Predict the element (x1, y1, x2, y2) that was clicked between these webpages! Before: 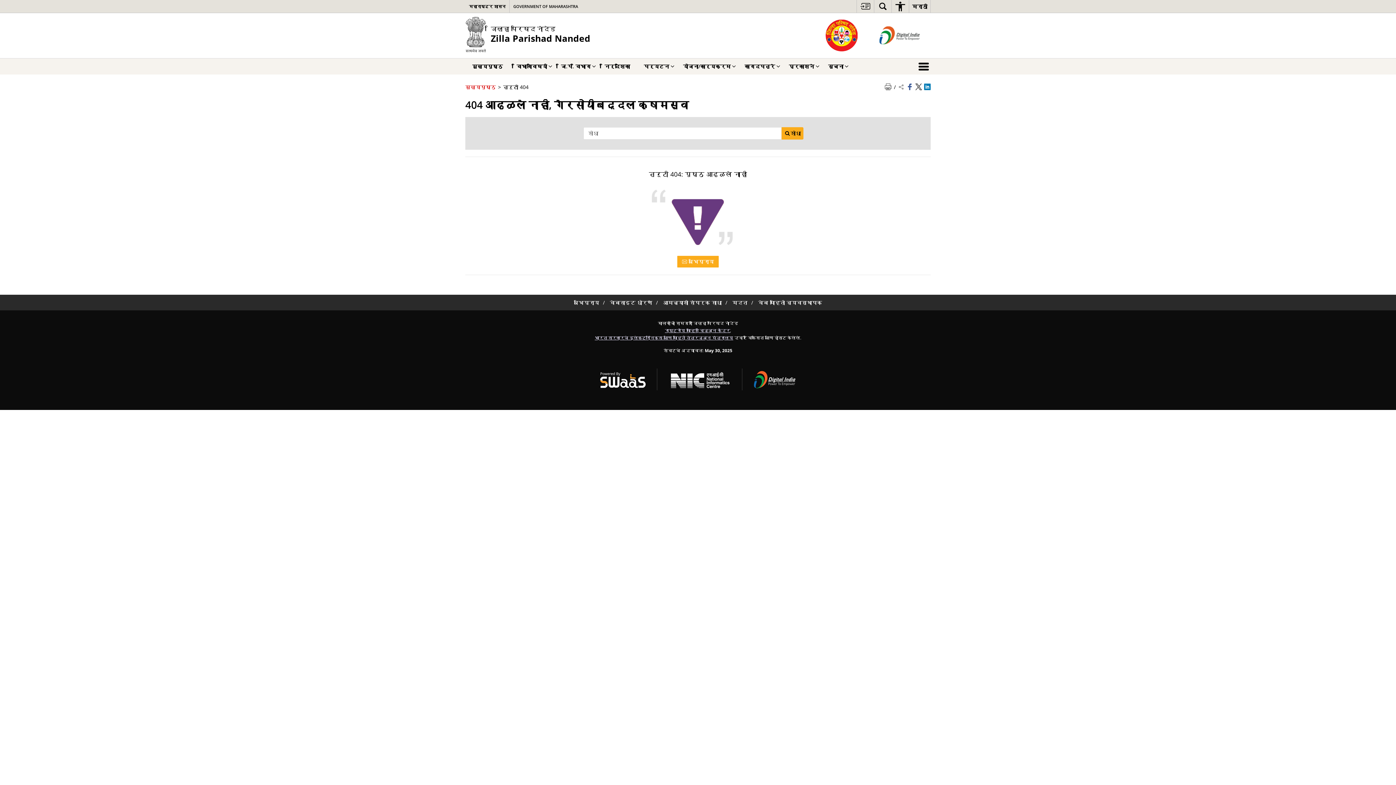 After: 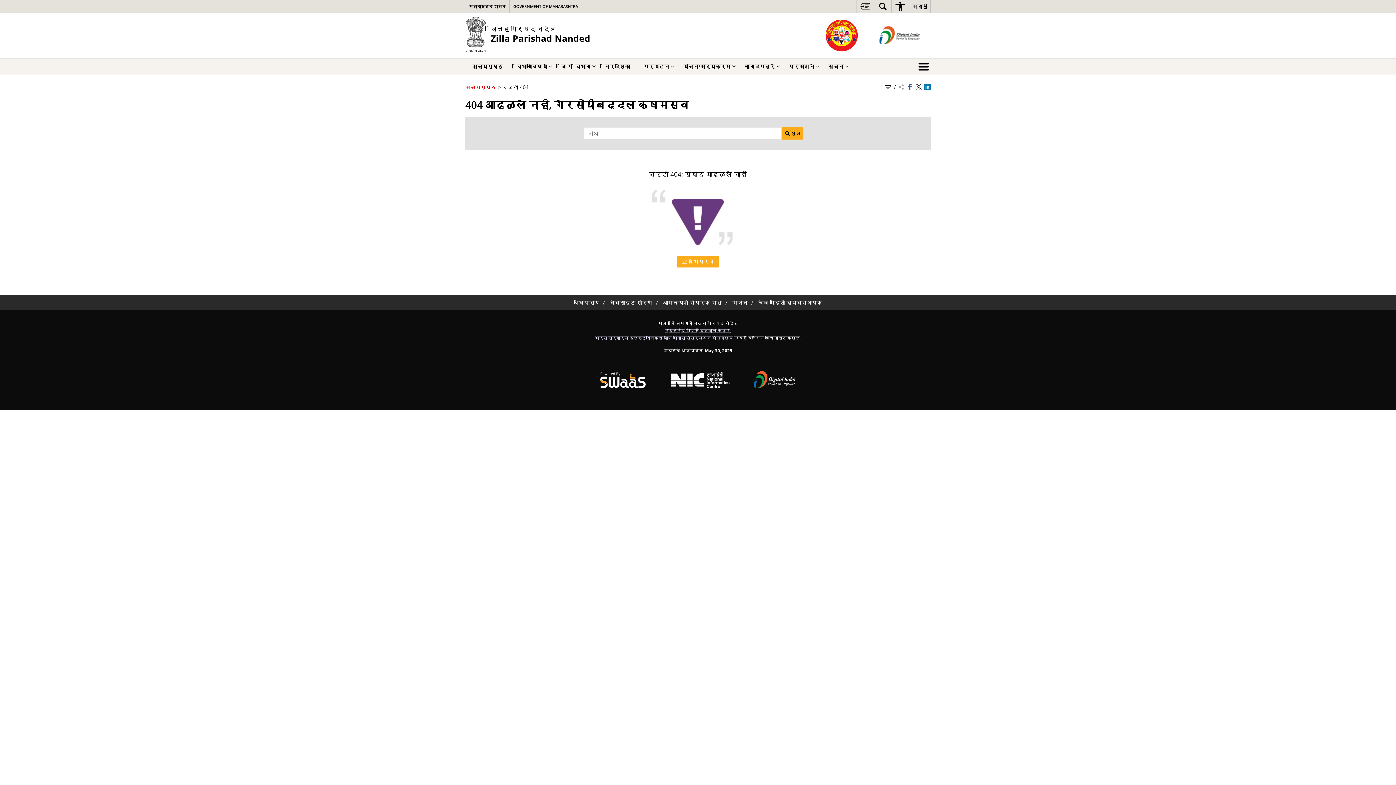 Action: label: डिजिटल भारत - बाह्य विंडो जी नवीन विंडोमध्ये उघडते bbox: (866, 19, 930, 51)